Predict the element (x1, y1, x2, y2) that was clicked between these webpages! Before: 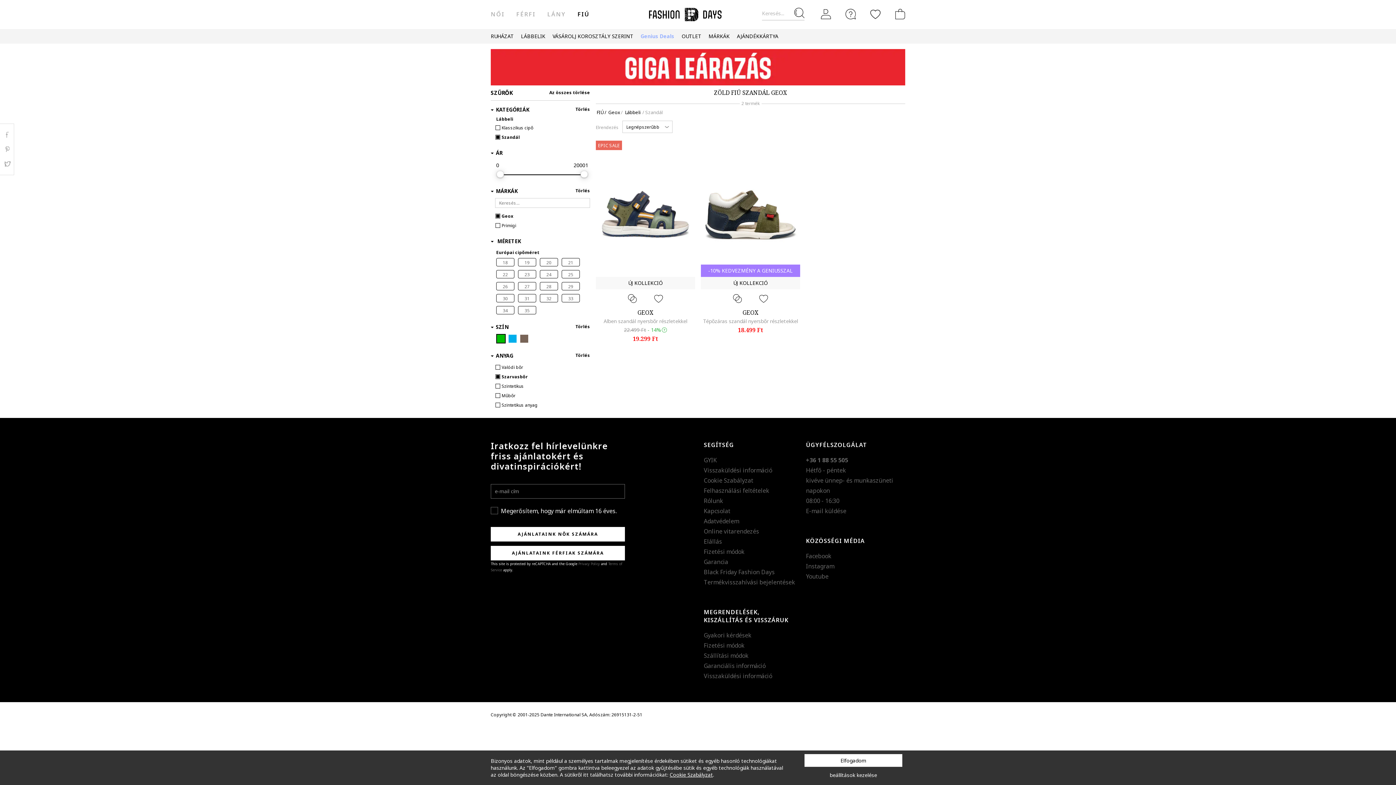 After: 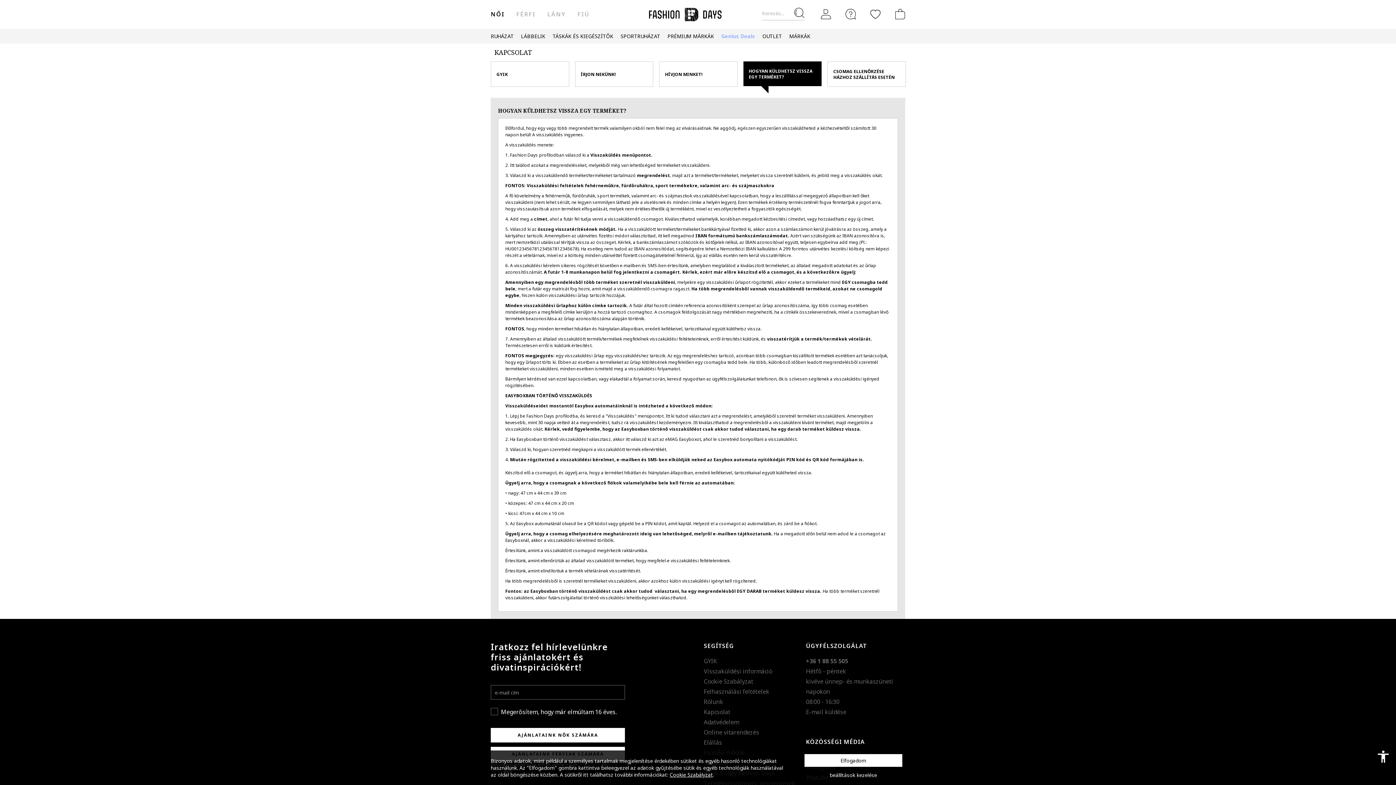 Action: label: Visszaküldési információ bbox: (703, 466, 772, 474)